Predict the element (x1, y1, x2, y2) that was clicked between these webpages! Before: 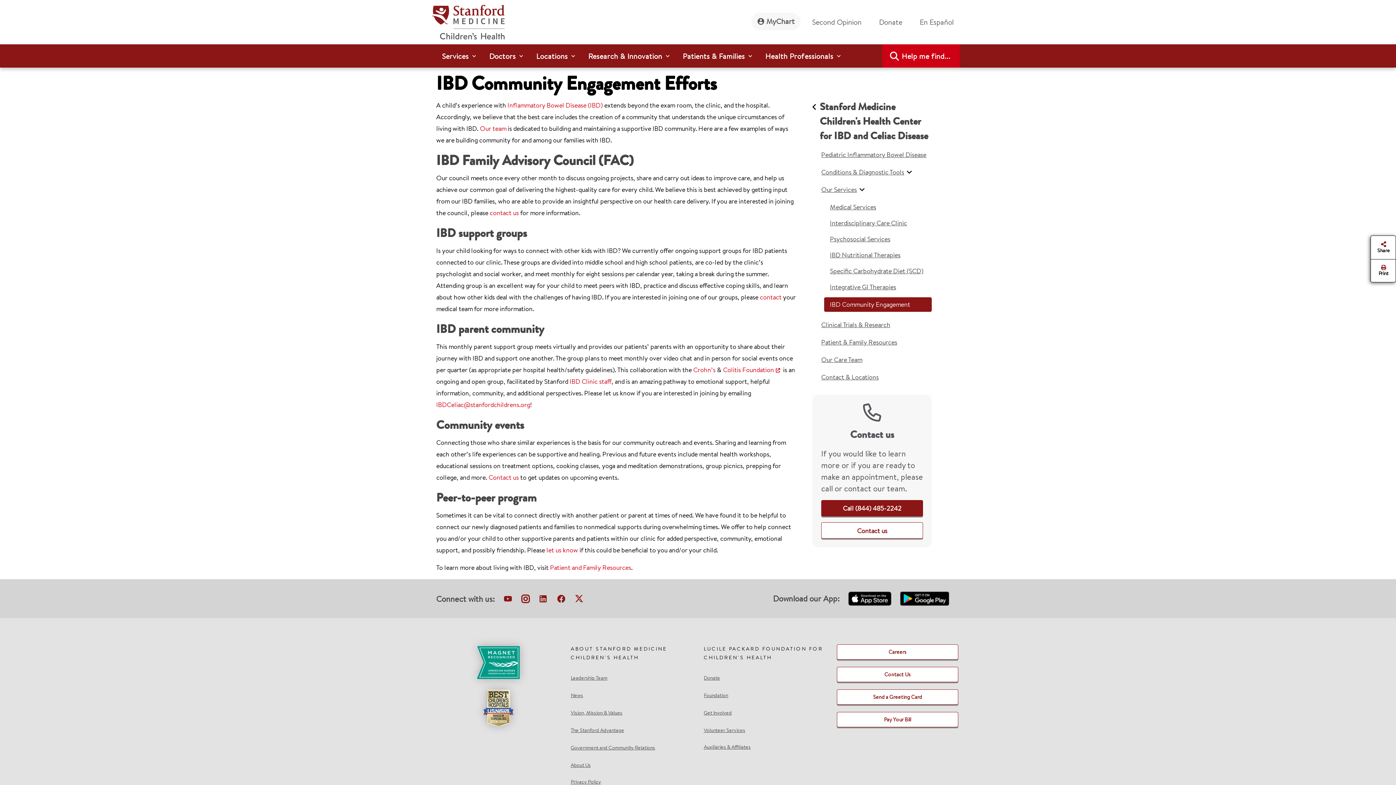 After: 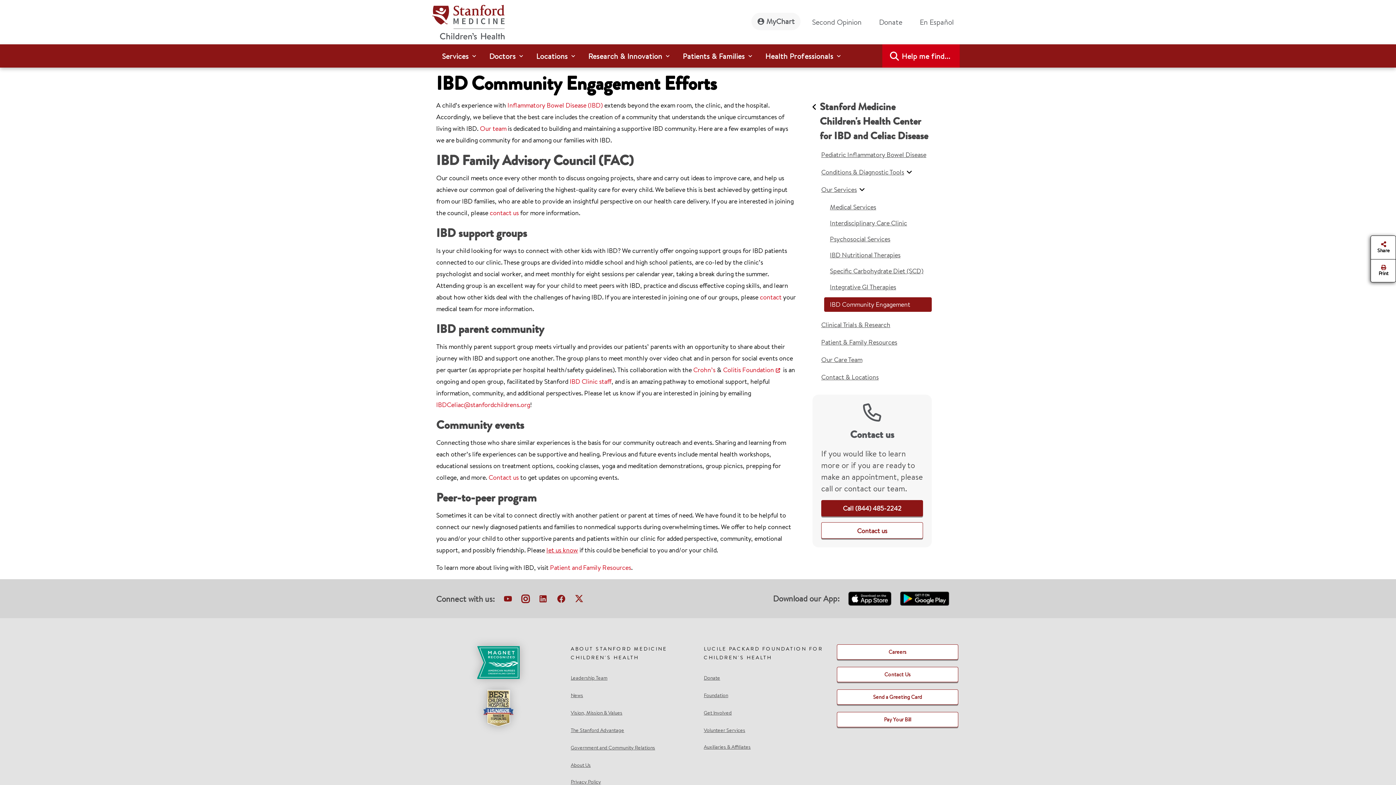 Action: bbox: (546, 545, 578, 554) label: let us know